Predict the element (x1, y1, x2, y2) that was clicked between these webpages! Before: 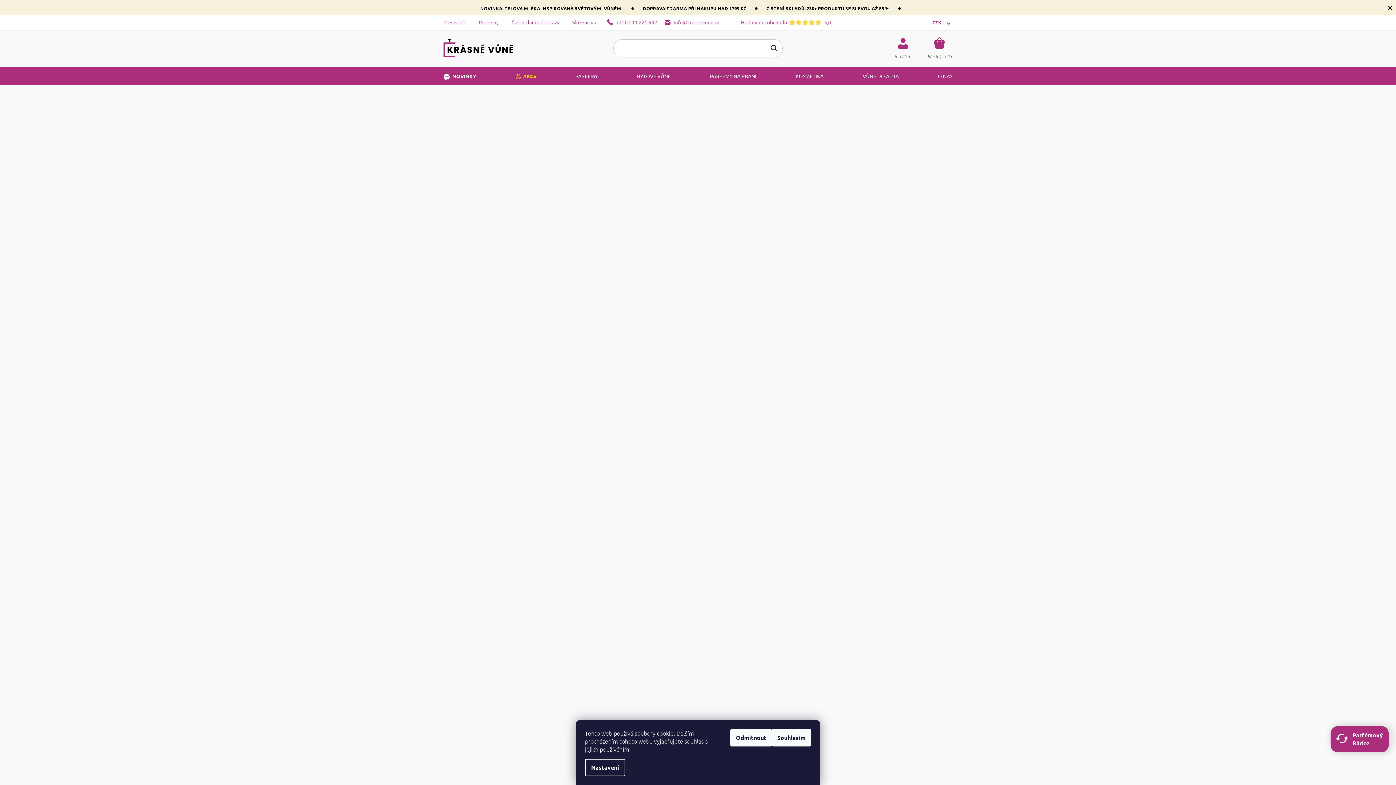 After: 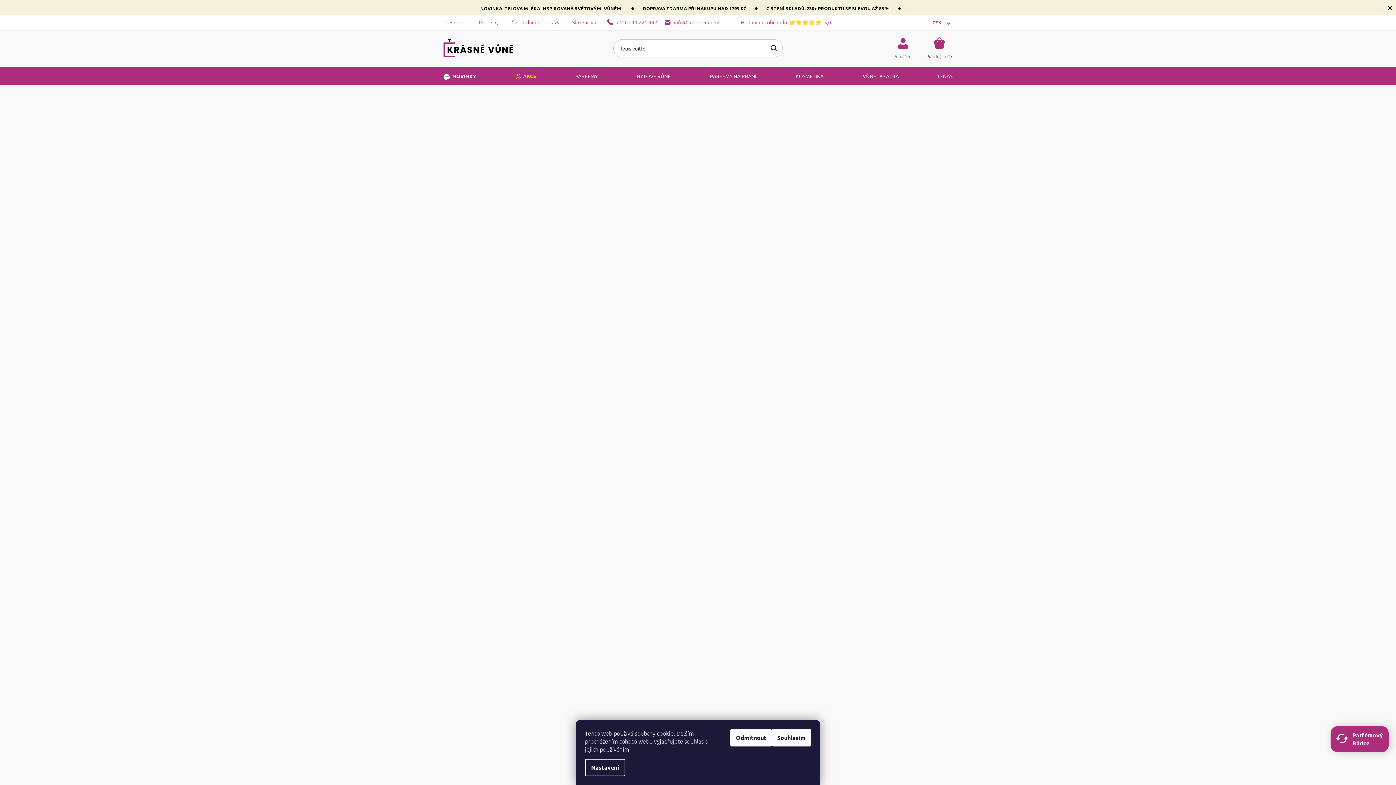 Action: label: PARFÉMY bbox: (568, 66, 605, 85)